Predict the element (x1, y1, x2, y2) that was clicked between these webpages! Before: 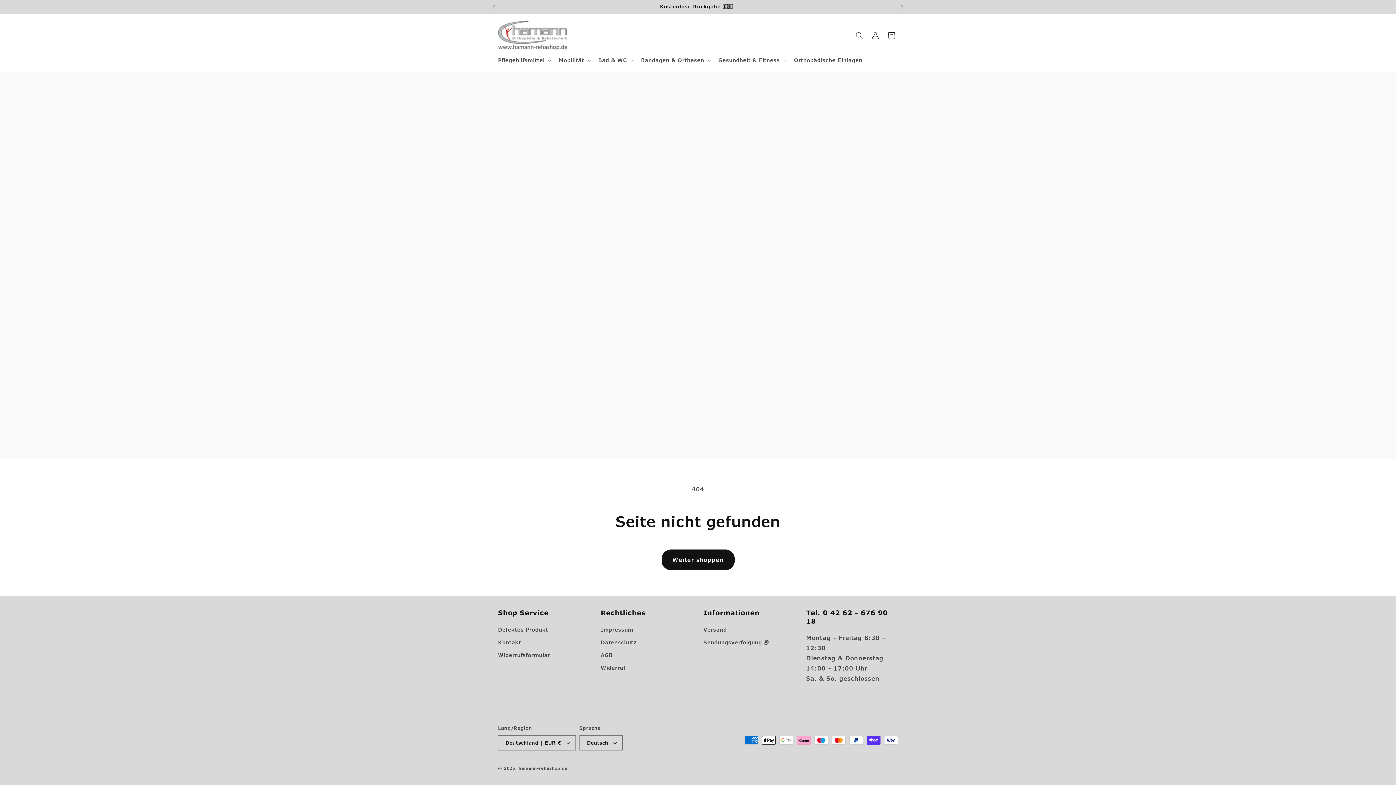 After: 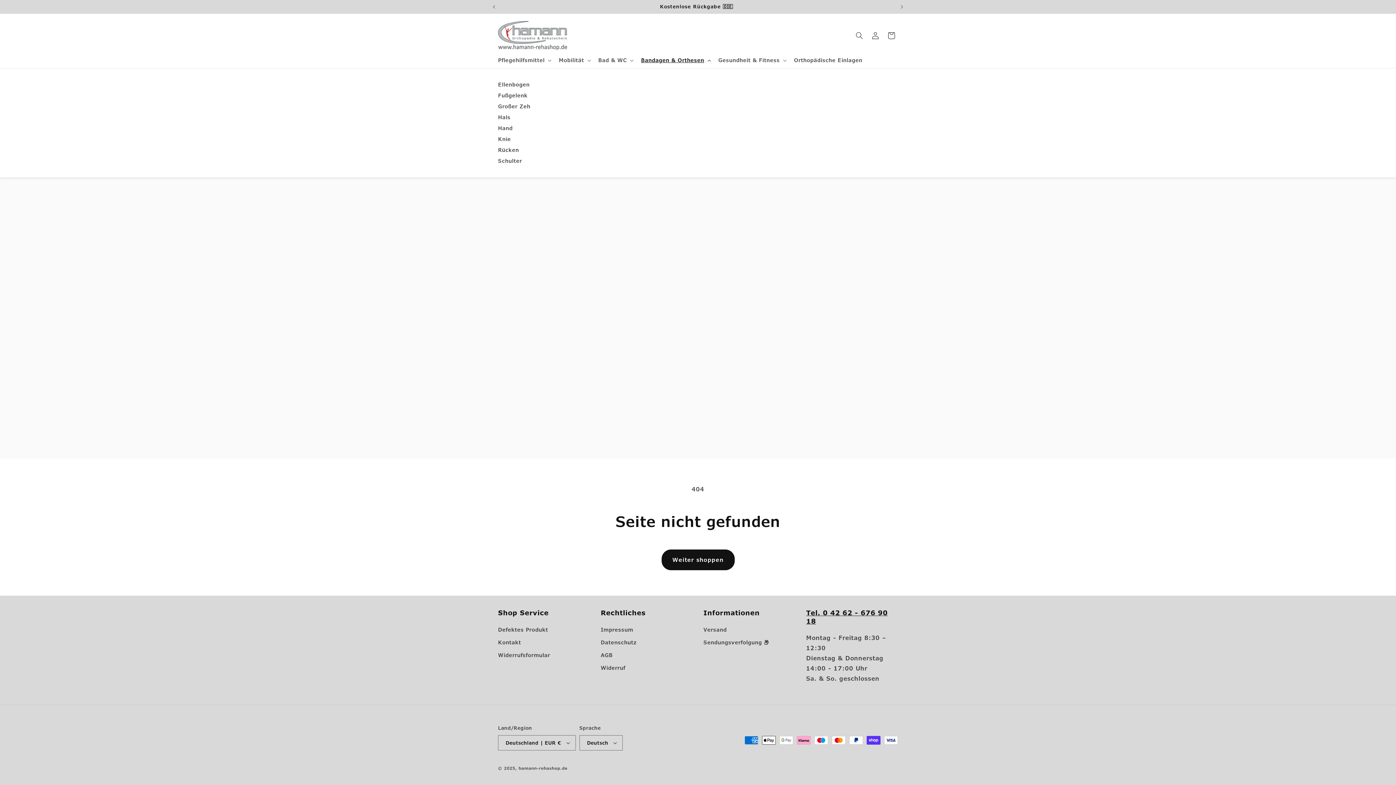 Action: bbox: (636, 52, 714, 68) label: Bandagen & Orthesen